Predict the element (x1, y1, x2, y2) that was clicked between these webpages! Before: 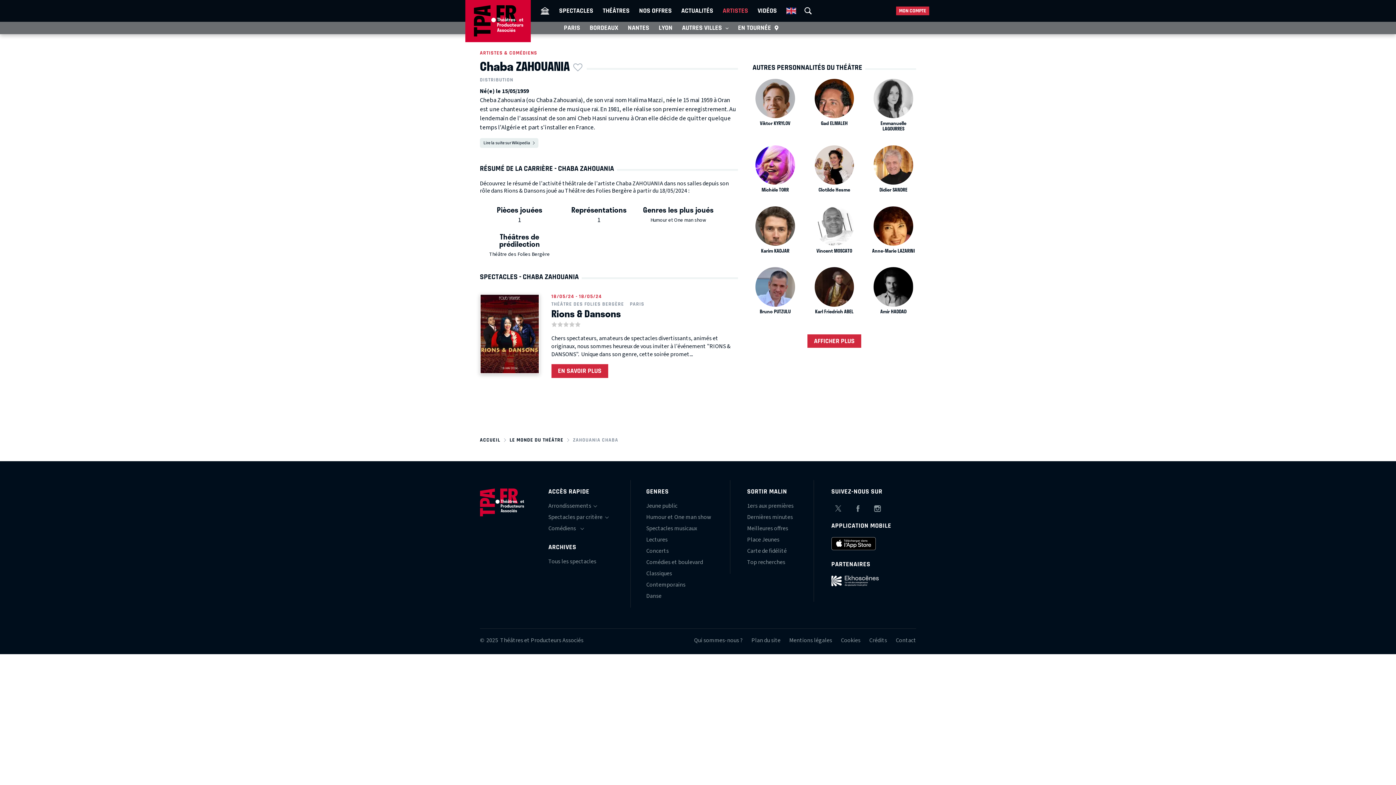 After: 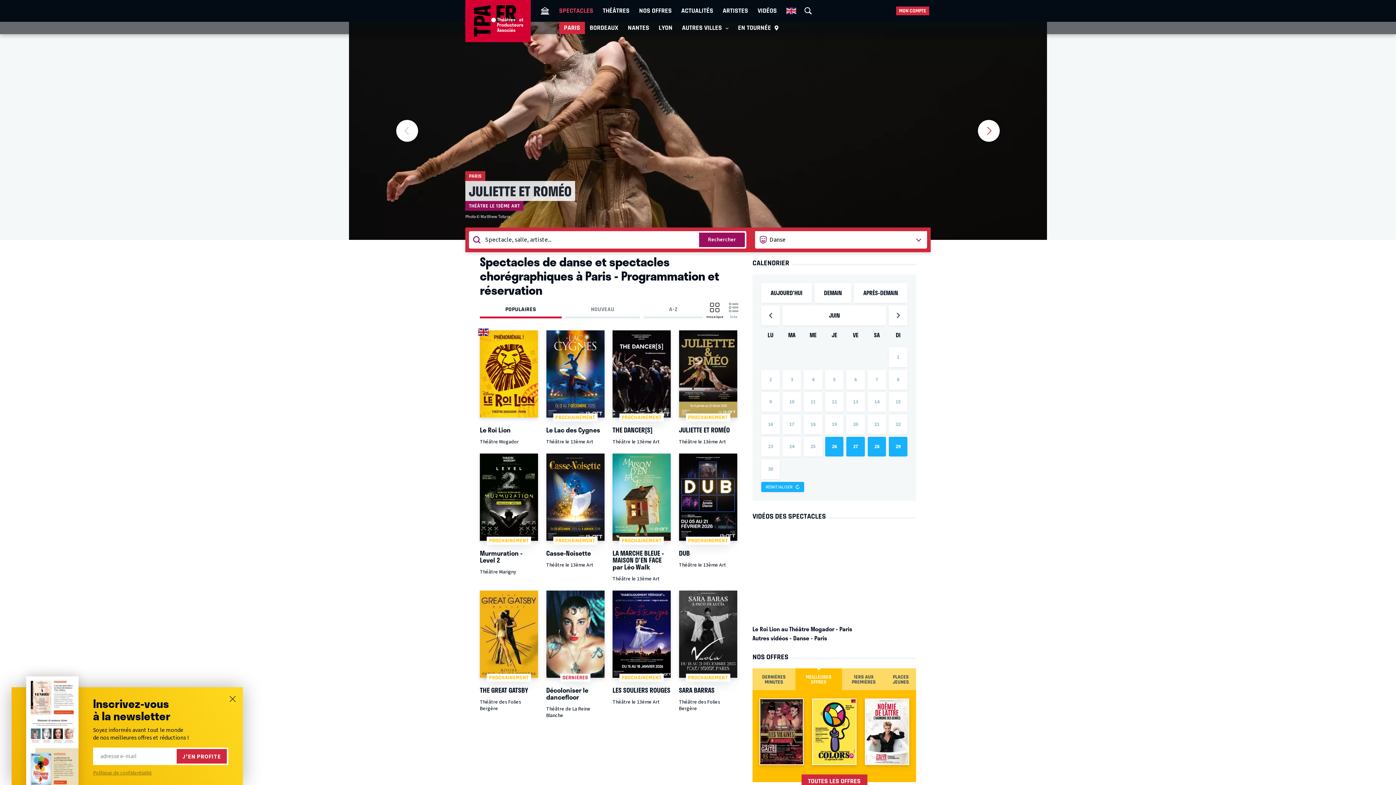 Action: bbox: (646, 591, 711, 602) label: Danse